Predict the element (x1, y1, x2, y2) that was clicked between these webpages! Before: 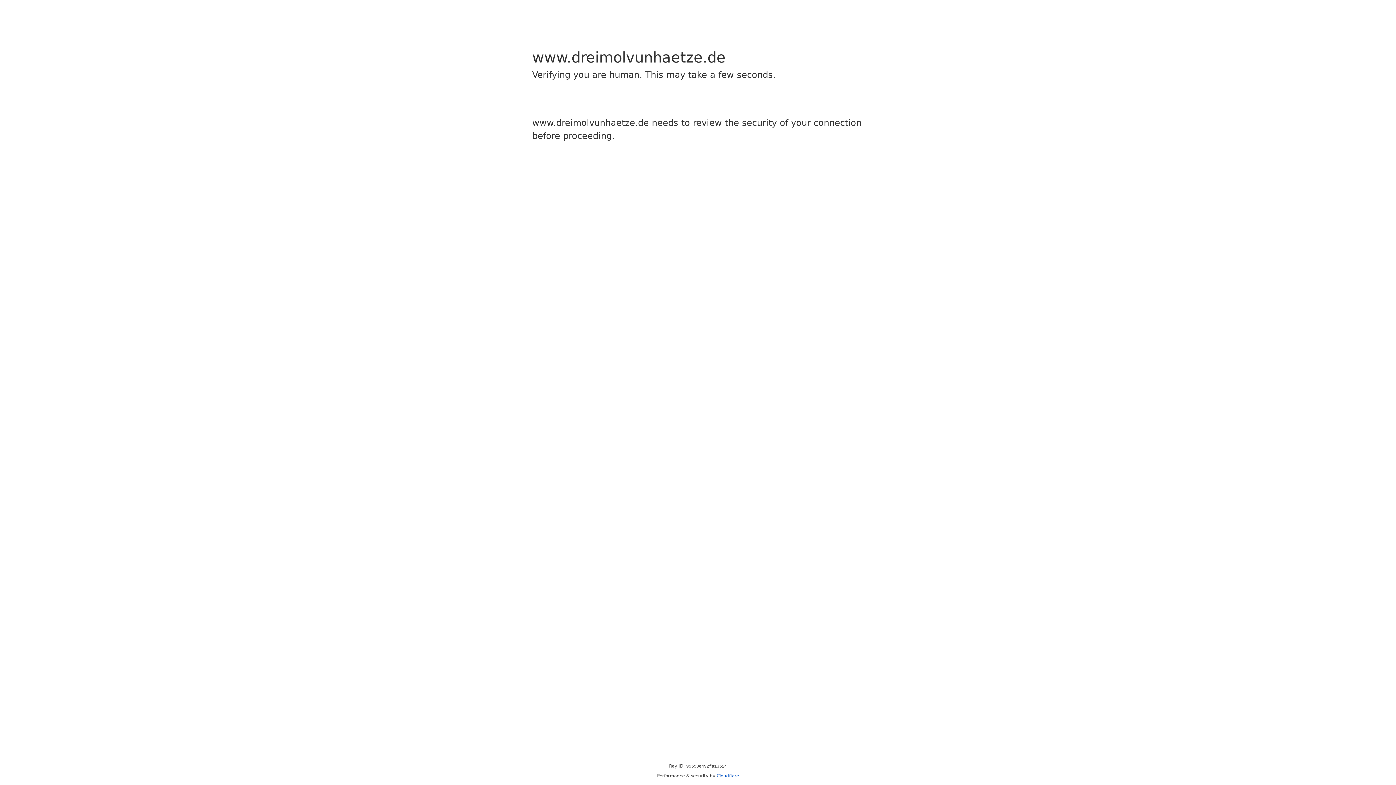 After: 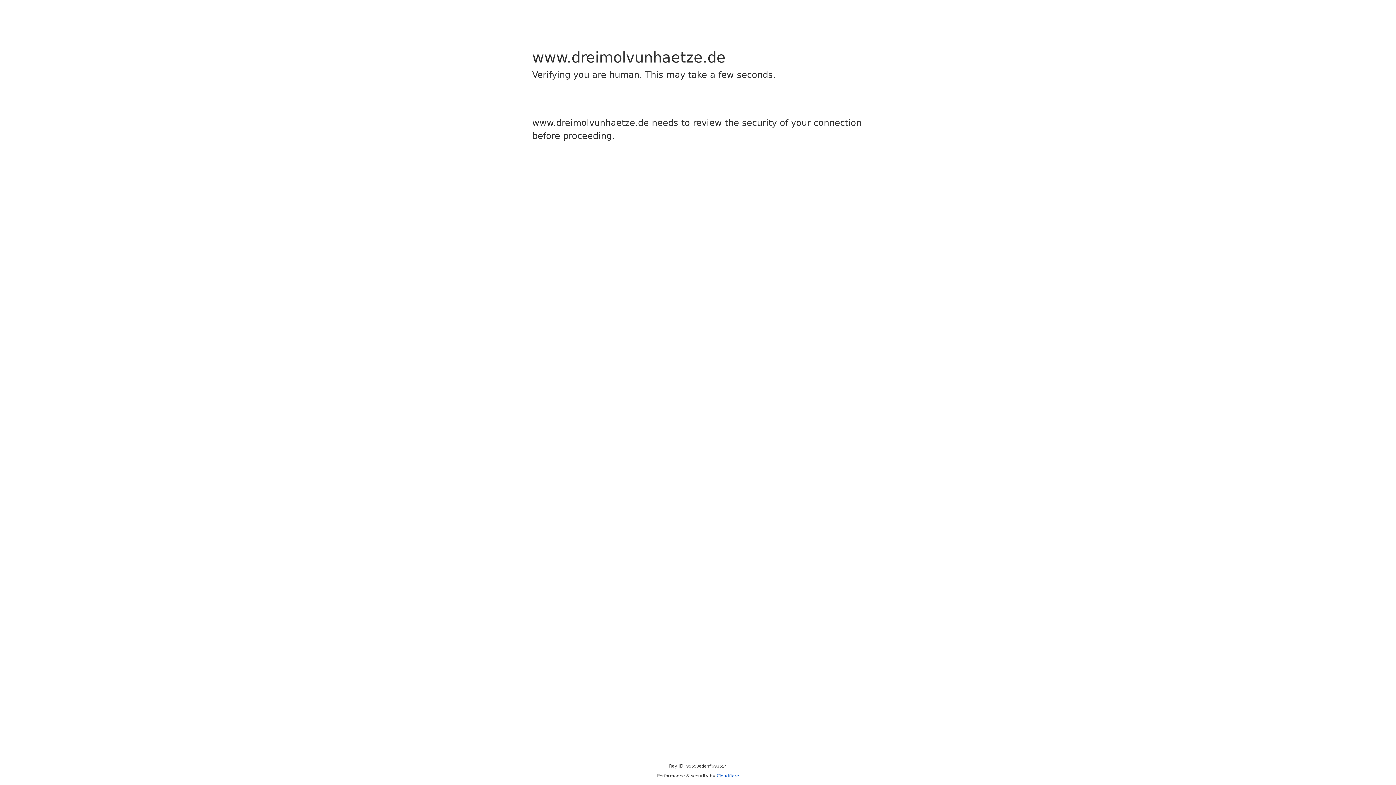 Action: label: Cloudflare bbox: (716, 773, 739, 778)